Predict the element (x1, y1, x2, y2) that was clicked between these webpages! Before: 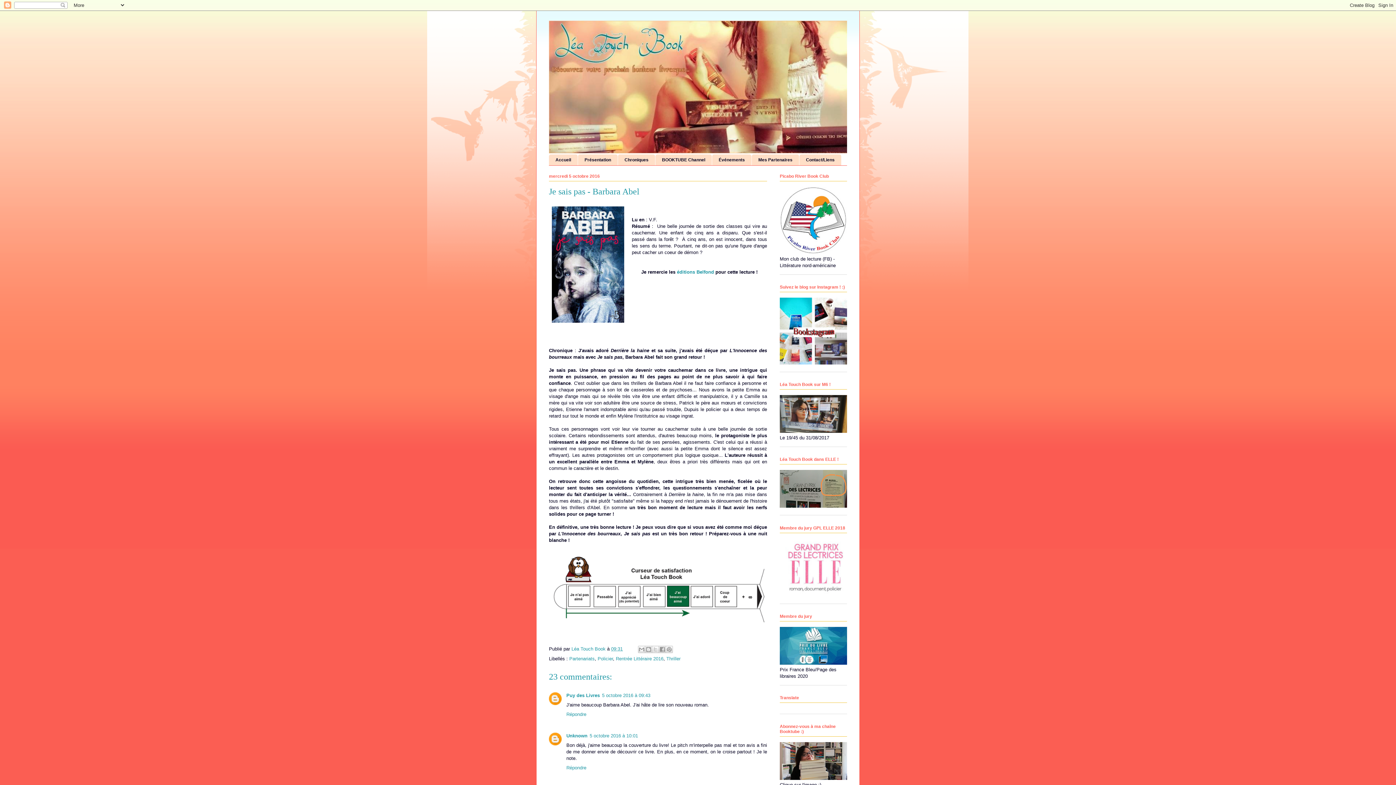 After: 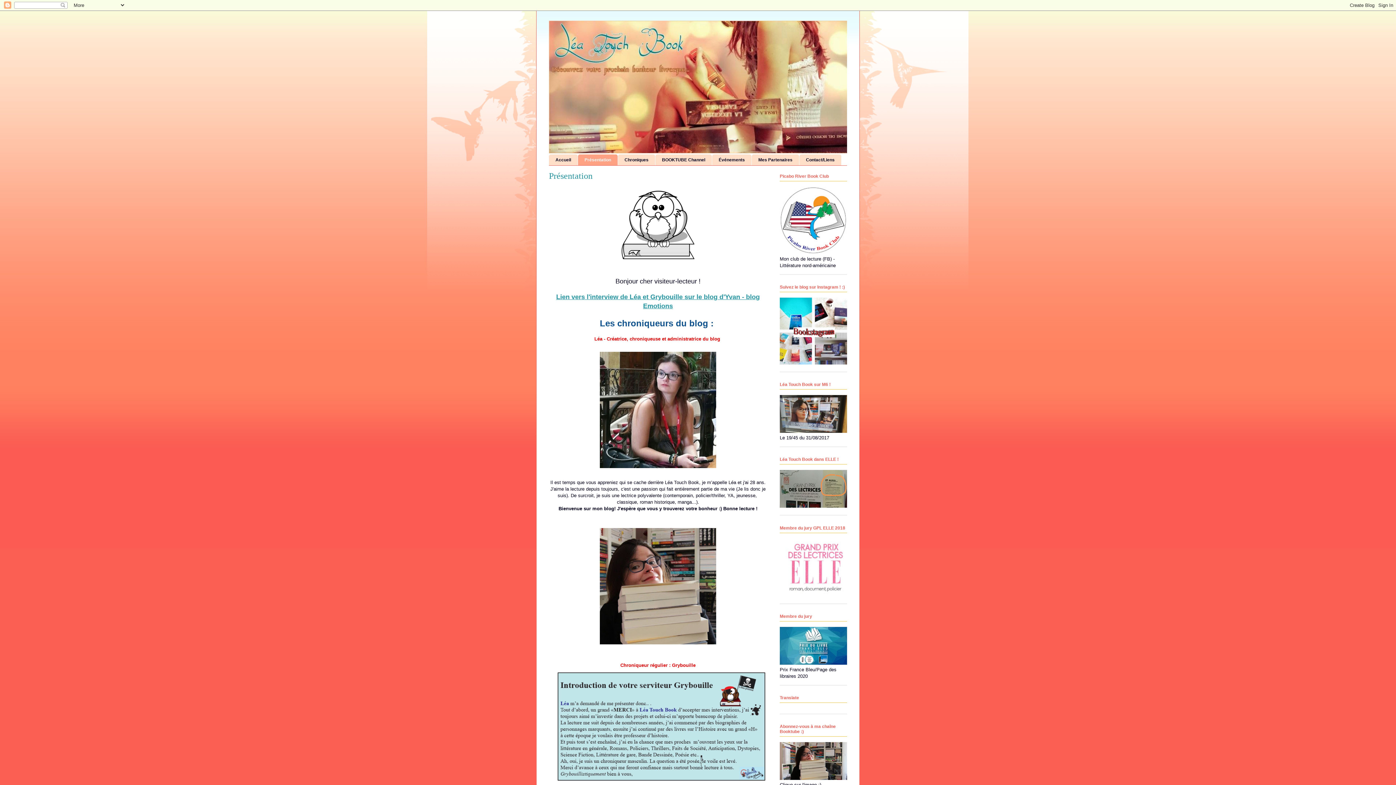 Action: bbox: (578, 154, 617, 165) label: Présentation